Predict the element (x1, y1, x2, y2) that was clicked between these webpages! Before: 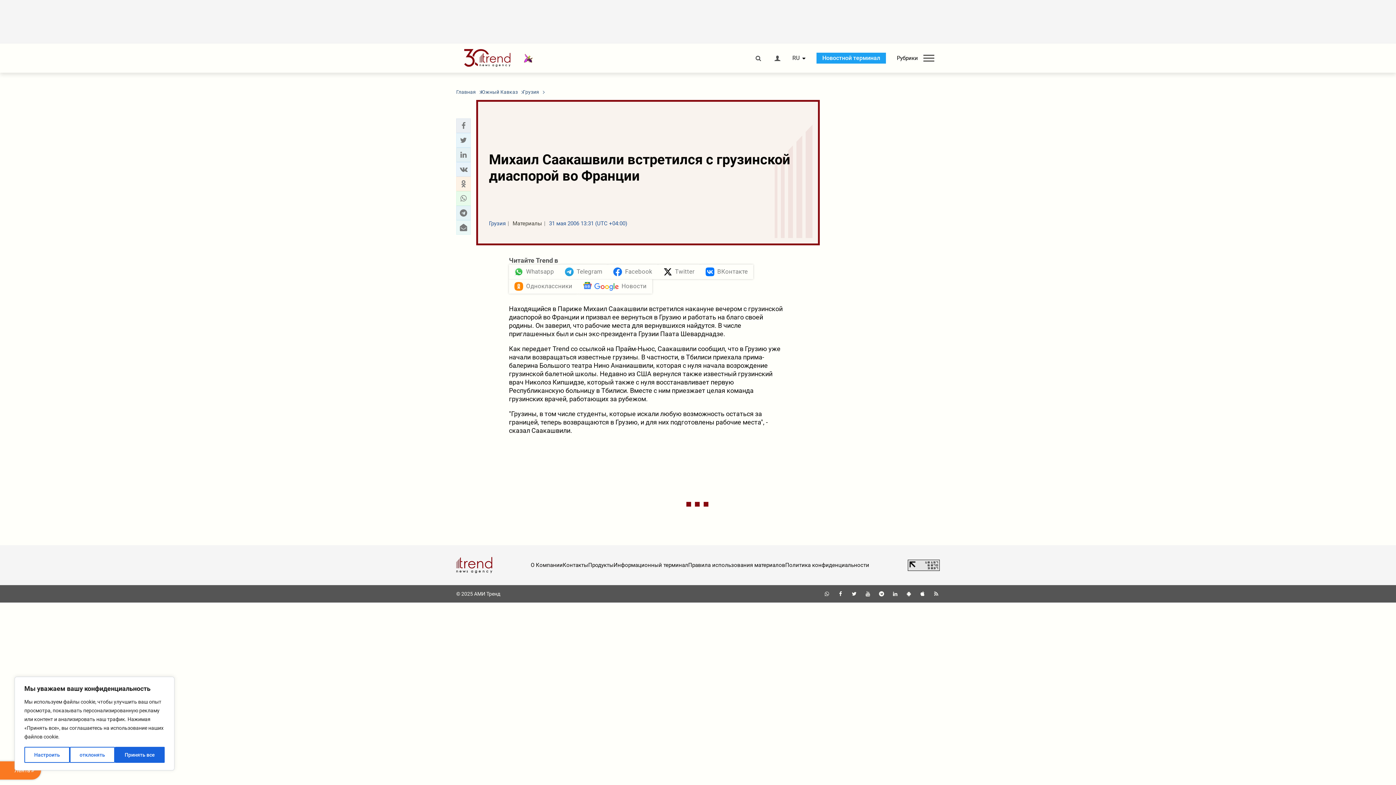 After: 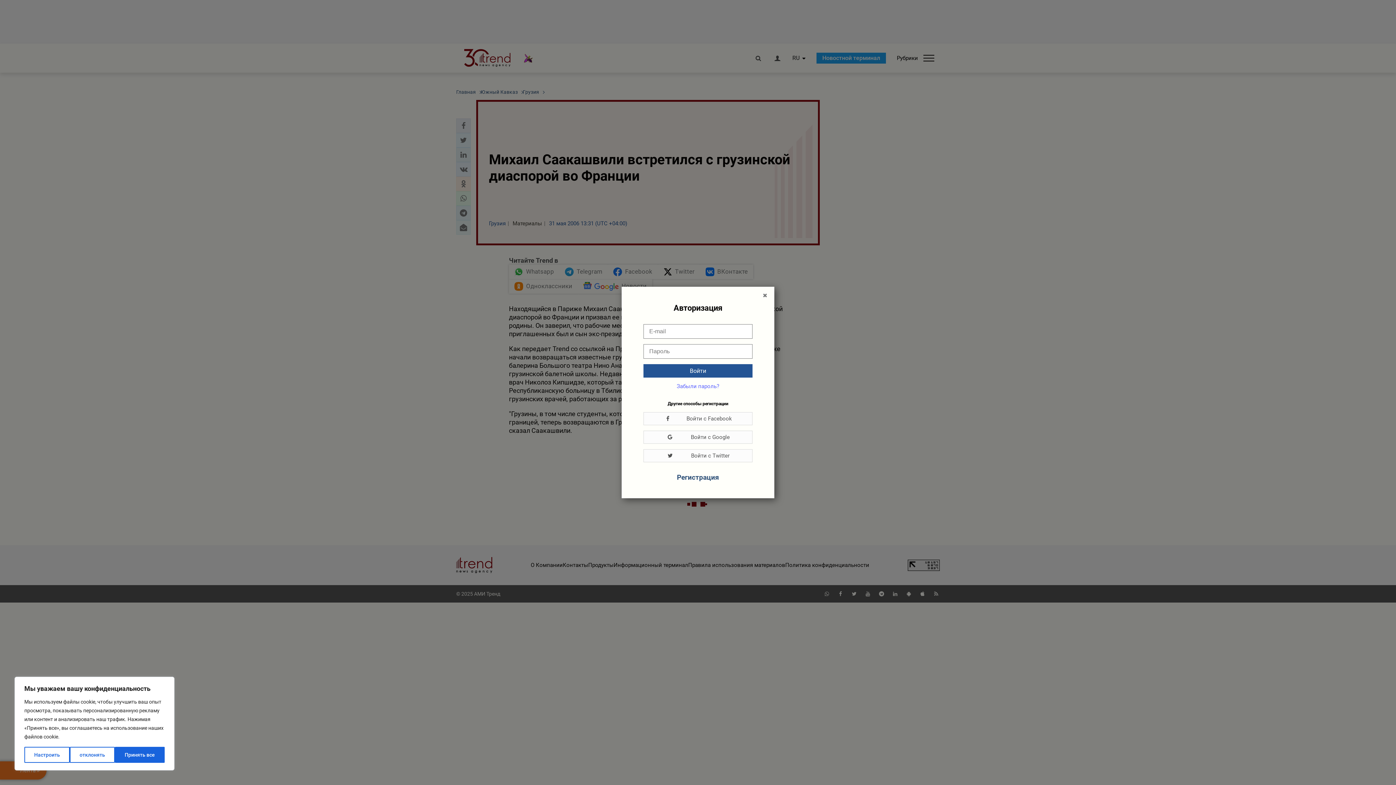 Action: bbox: (773, 55, 781, 61)